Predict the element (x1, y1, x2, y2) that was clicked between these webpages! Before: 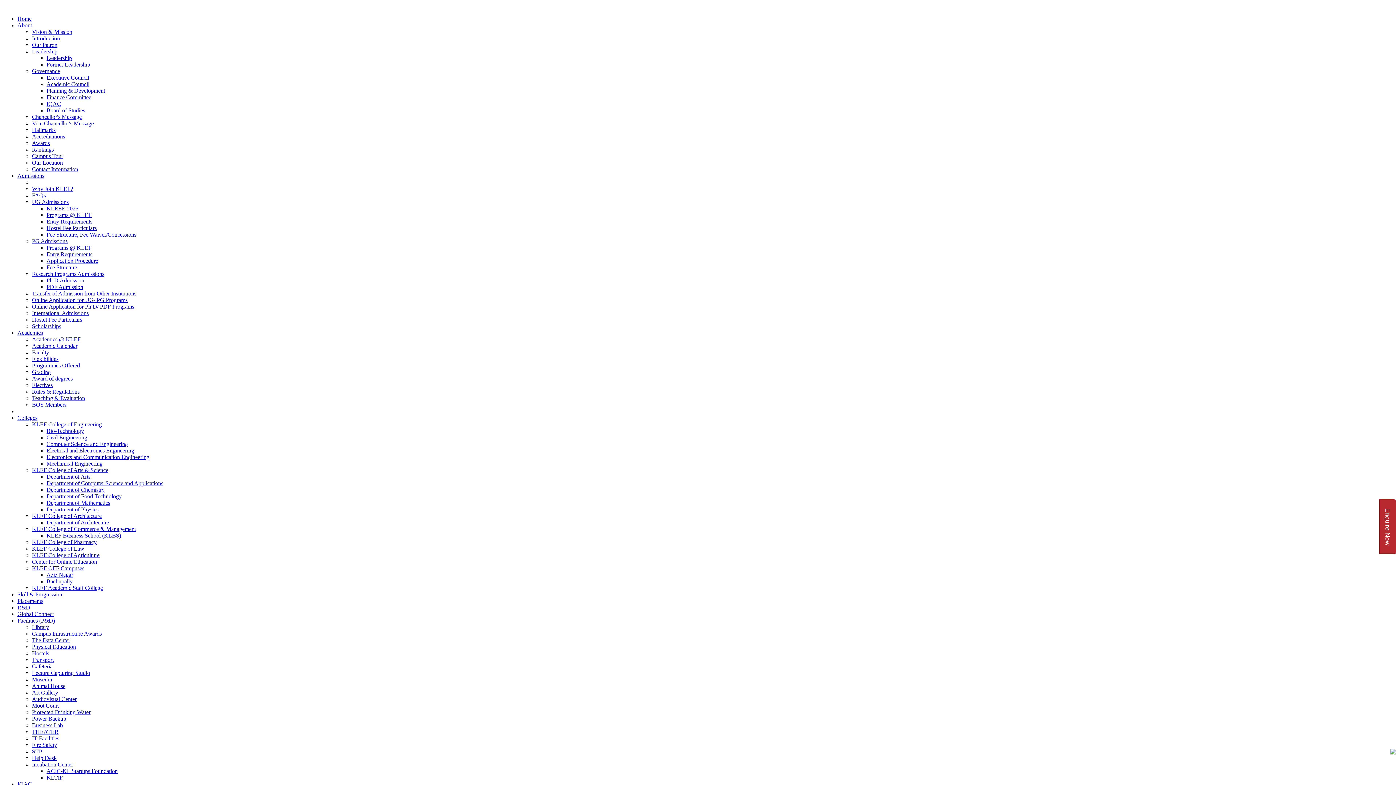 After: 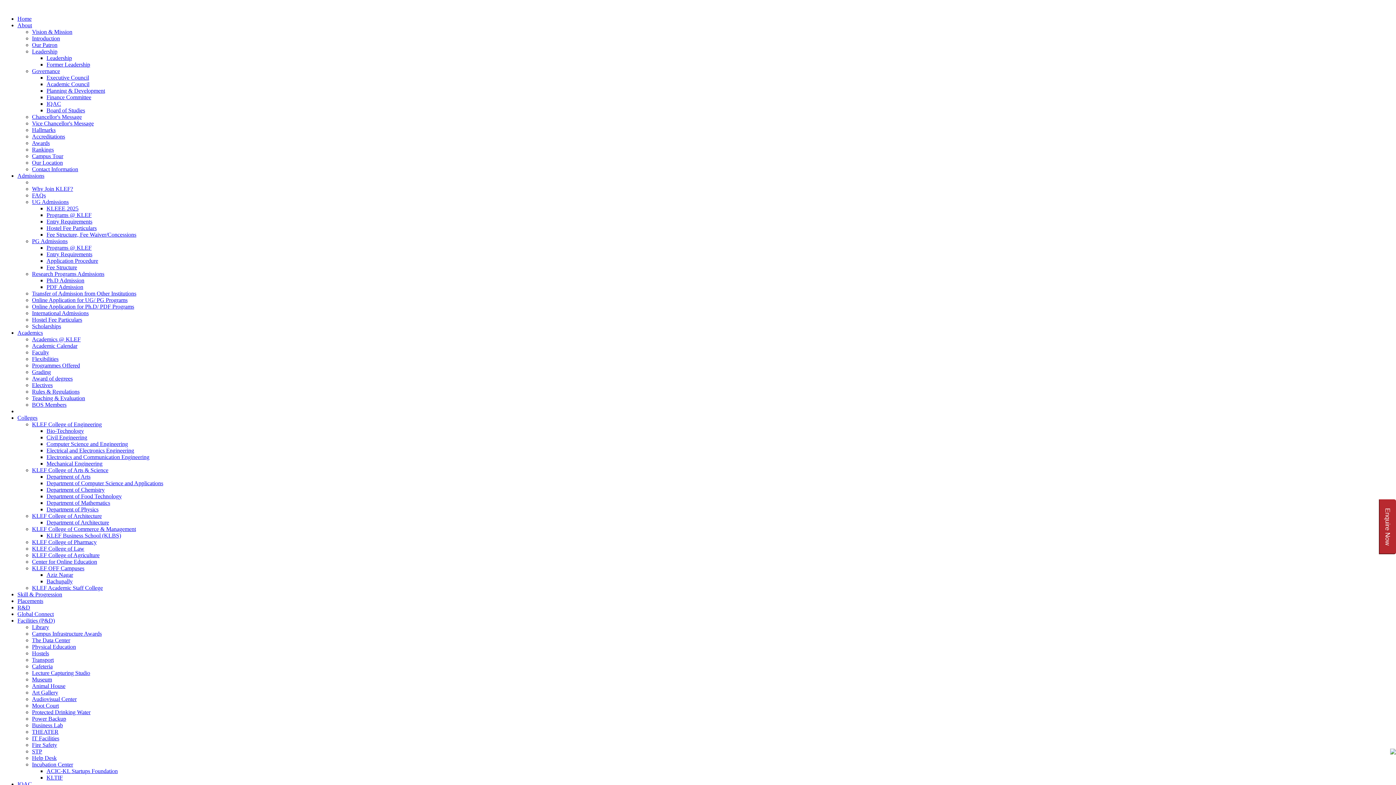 Action: bbox: (32, 113, 81, 120) label: Chancellor's Message